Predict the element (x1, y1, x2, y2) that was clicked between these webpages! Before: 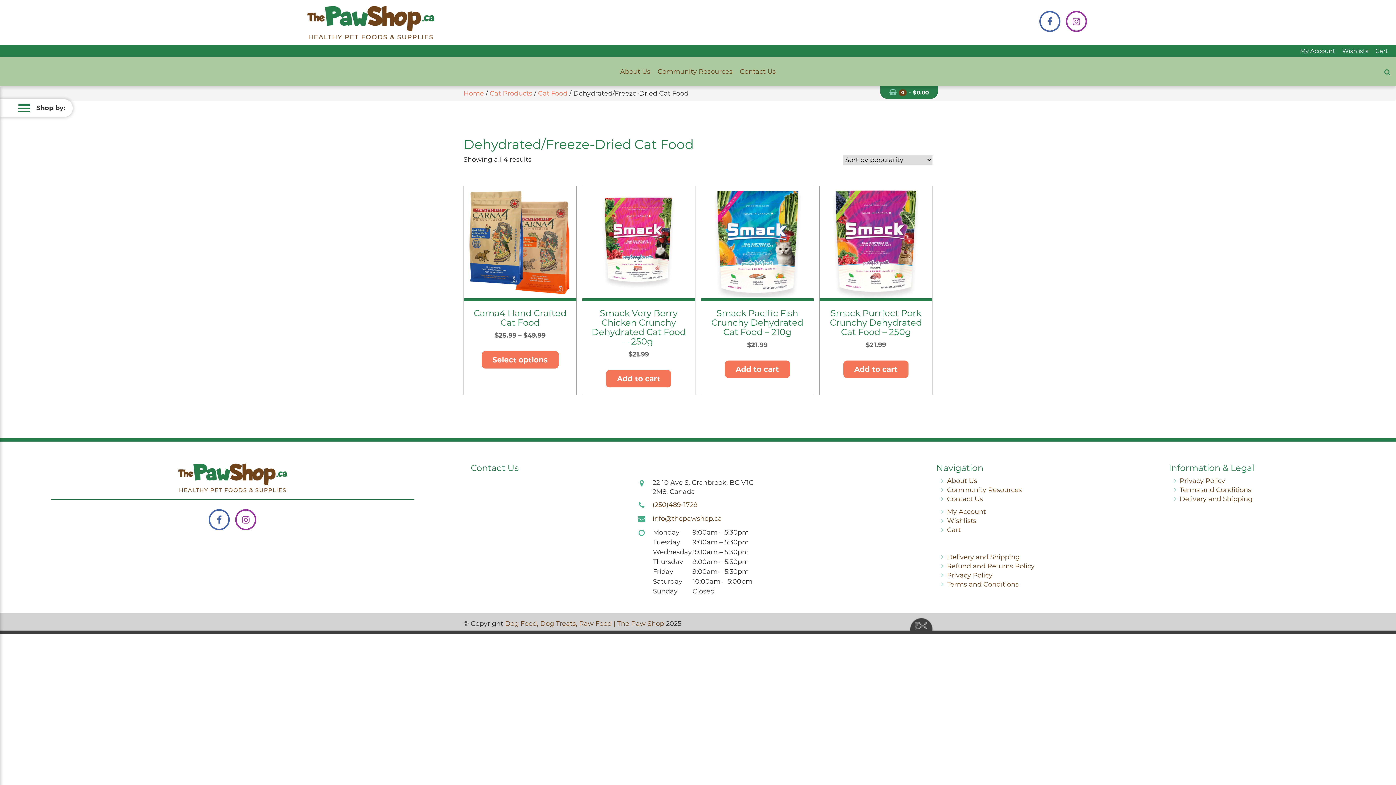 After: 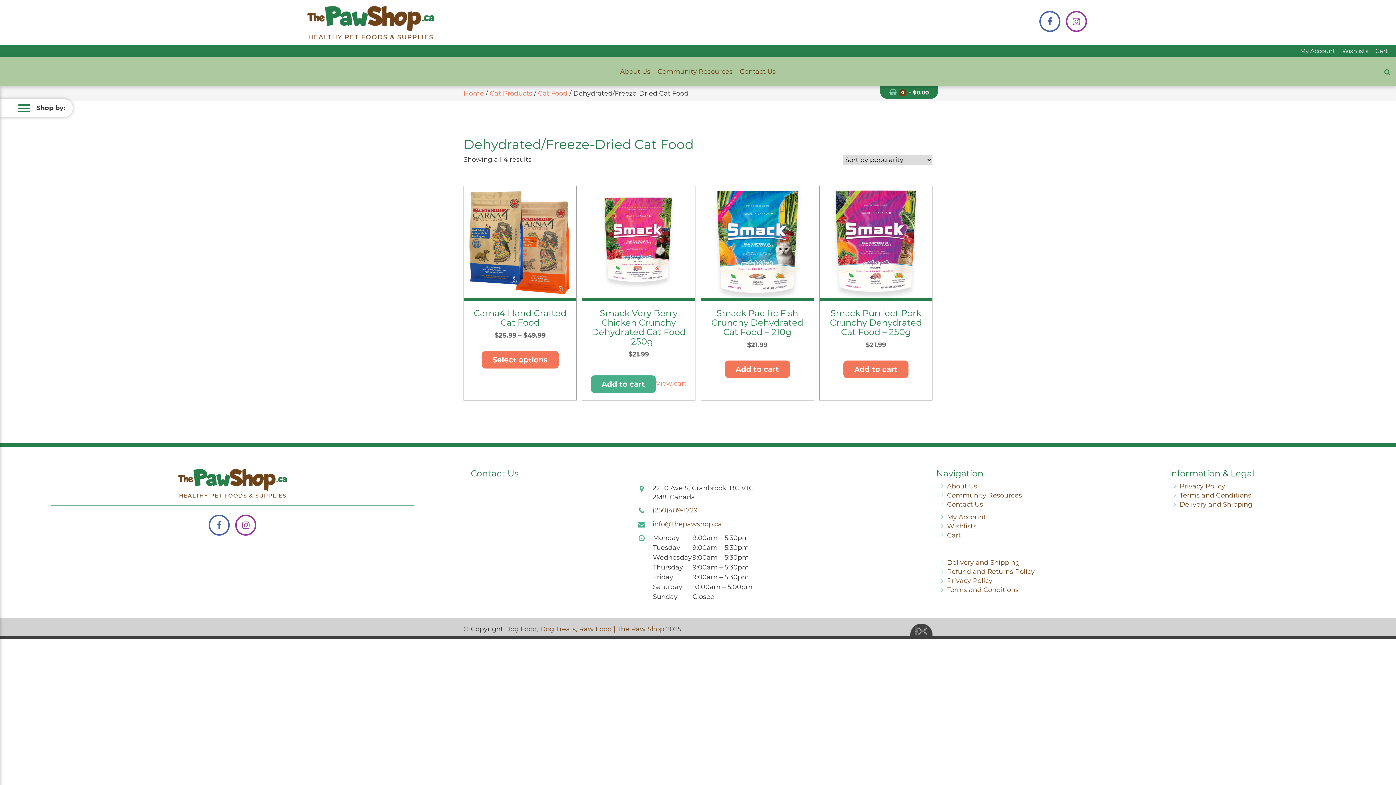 Action: bbox: (606, 370, 671, 387) label: Add to cart: “Smack Very Berry Chicken Crunchy Dehydrated Cat Food - 250g”